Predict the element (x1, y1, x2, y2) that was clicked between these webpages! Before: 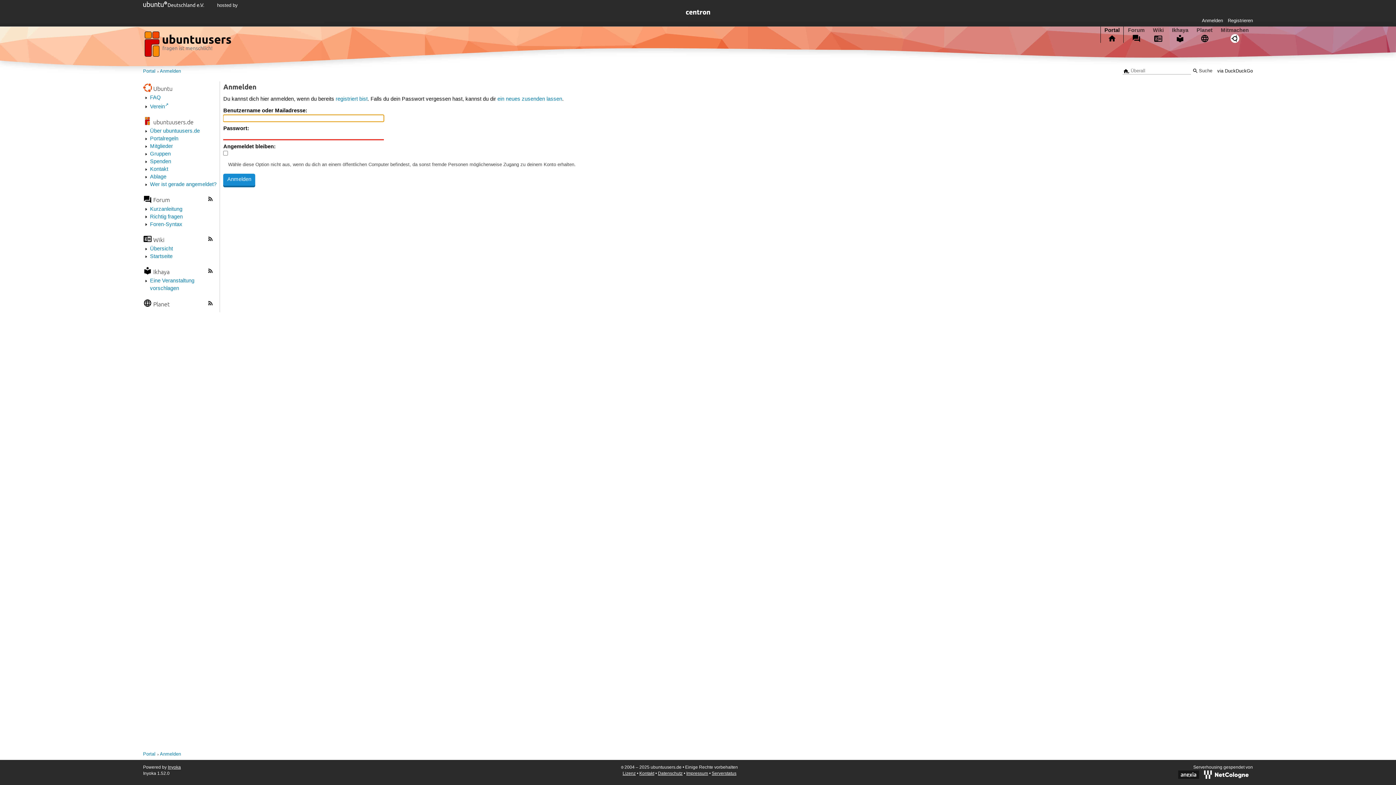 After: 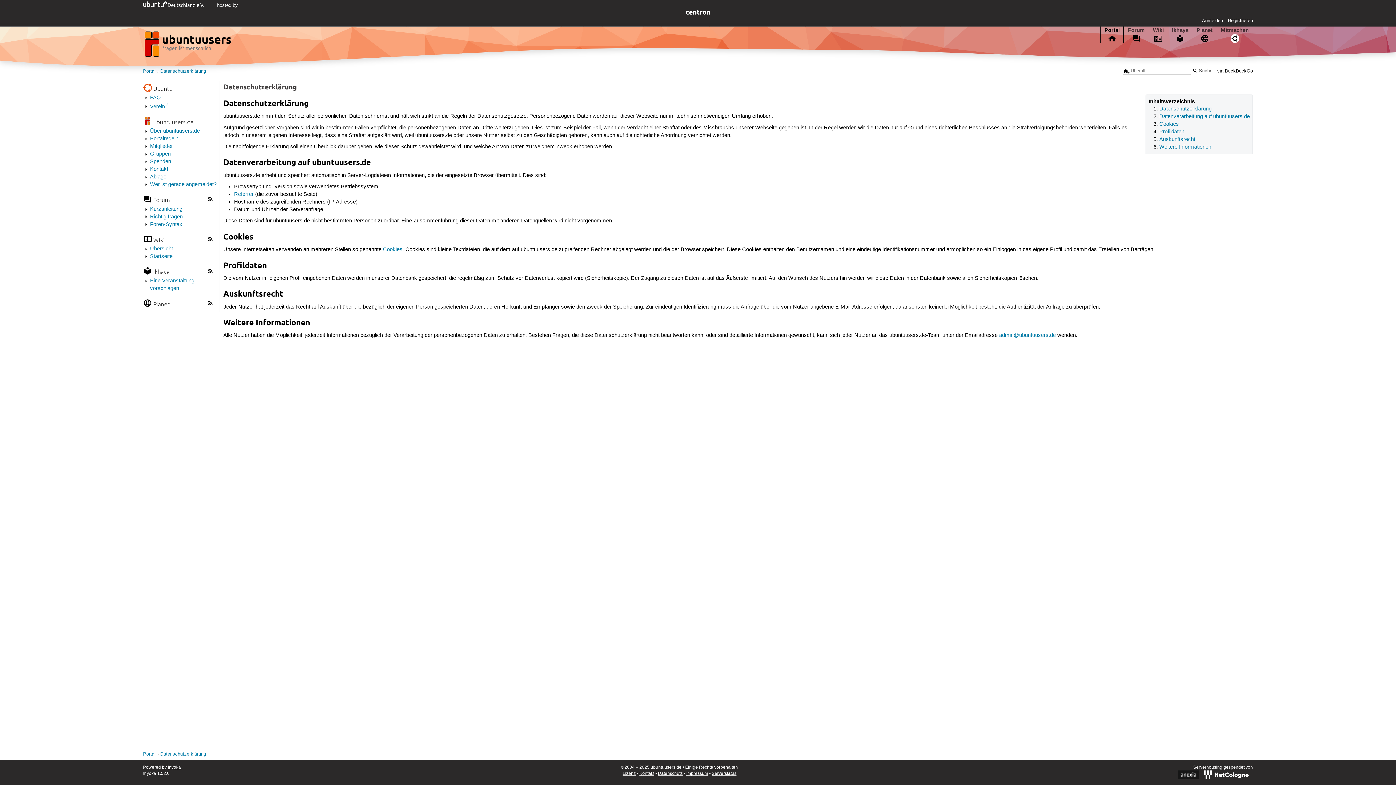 Action: label: Datenschutz bbox: (658, 771, 682, 776)